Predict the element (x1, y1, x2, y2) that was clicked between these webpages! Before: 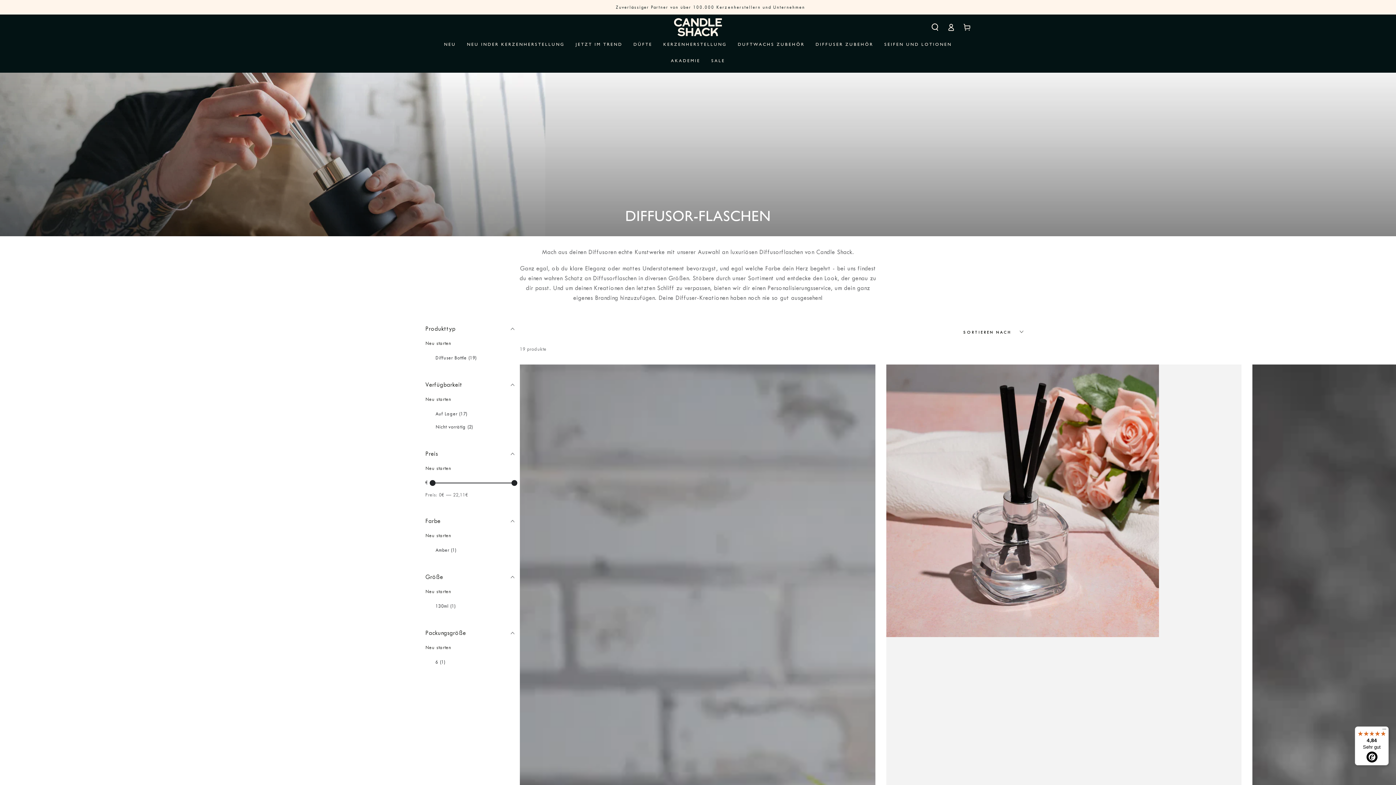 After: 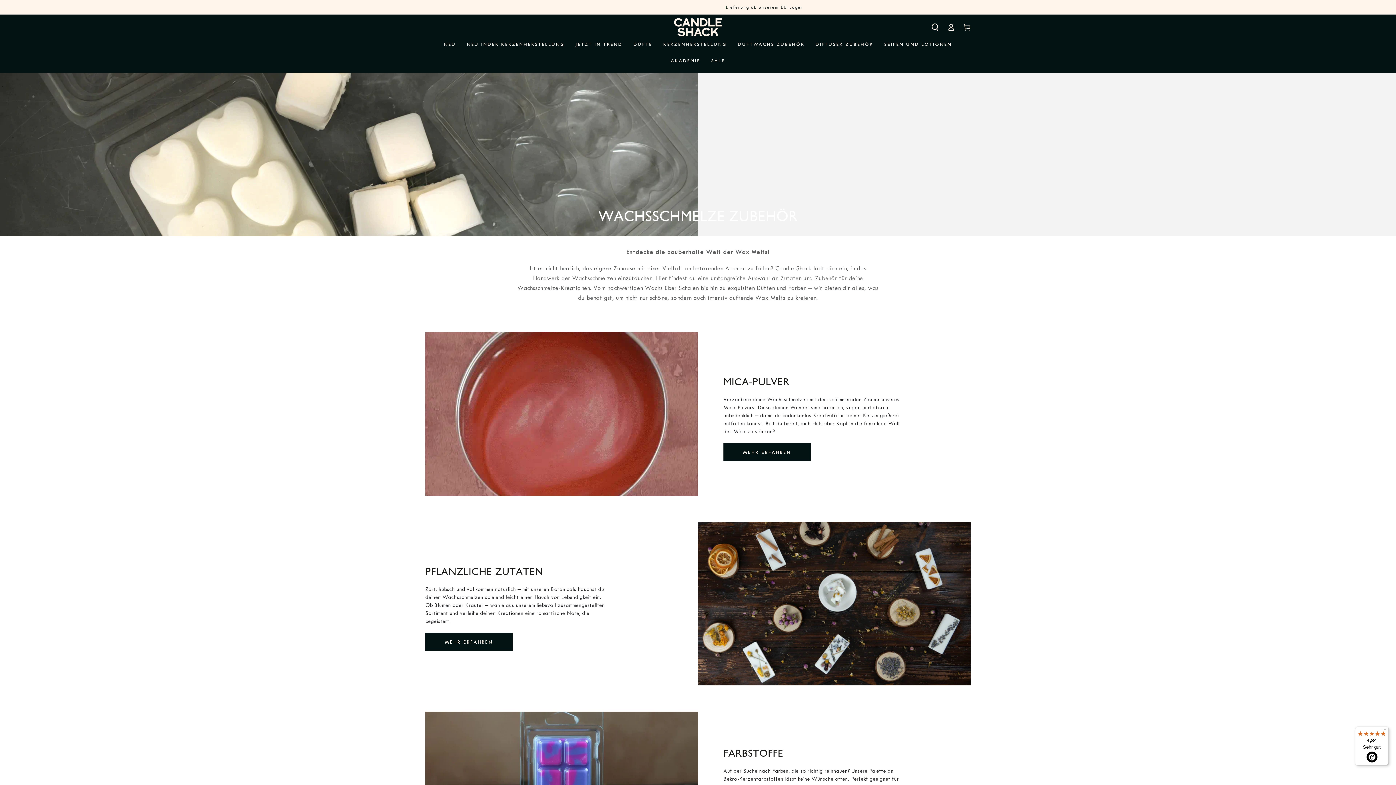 Action: label: DUFTWACHS ZUBEHÖR bbox: (732, 36, 810, 52)